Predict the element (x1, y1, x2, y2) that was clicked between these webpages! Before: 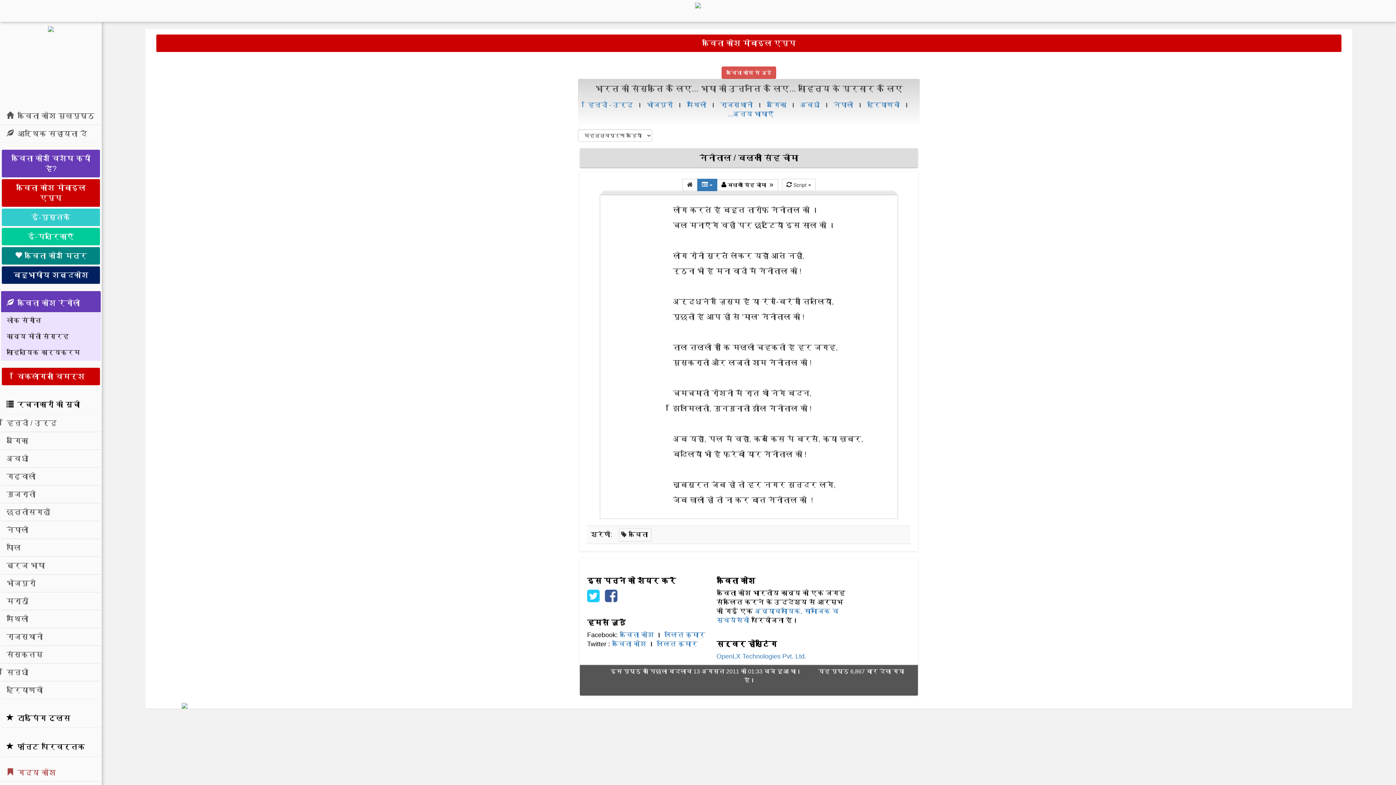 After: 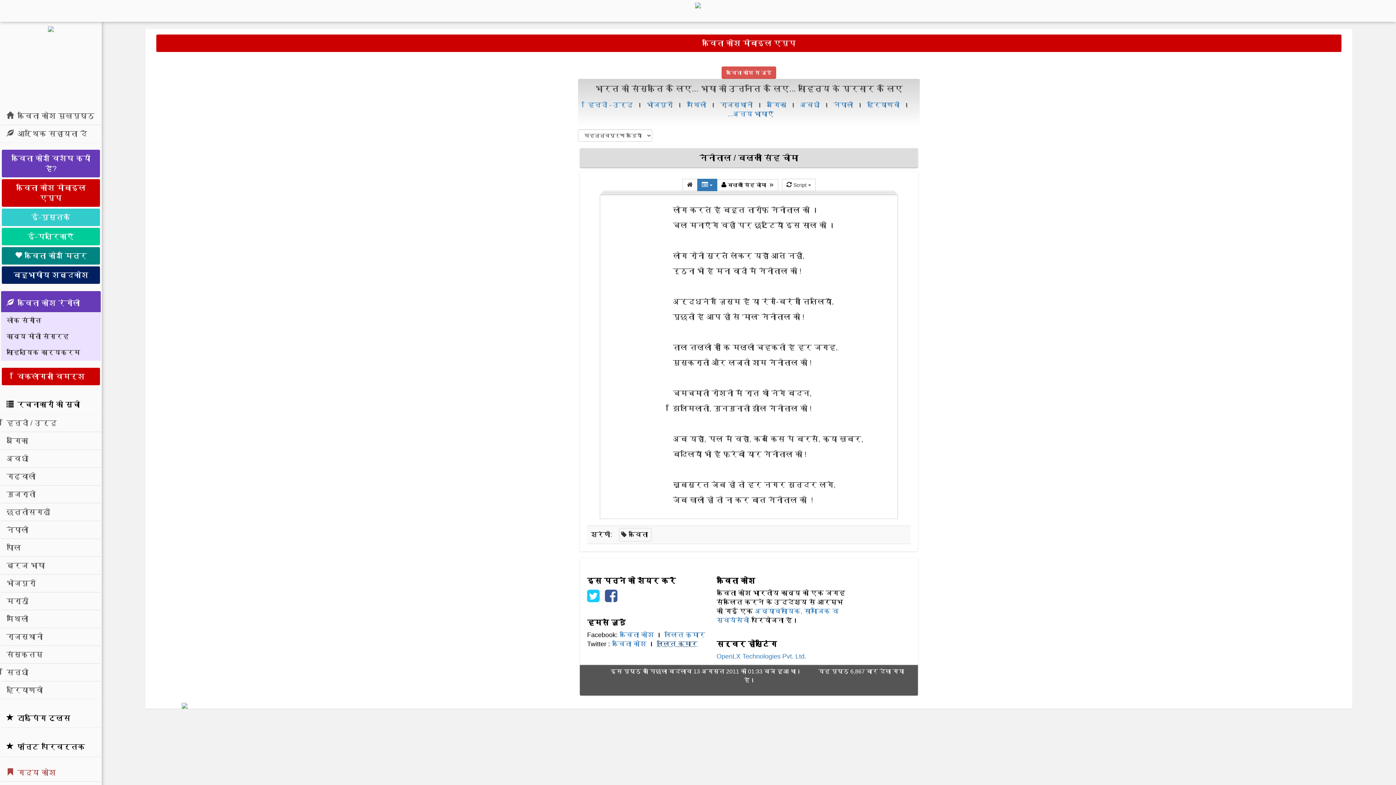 Action: bbox: (656, 640, 697, 648) label: ललित कुमार